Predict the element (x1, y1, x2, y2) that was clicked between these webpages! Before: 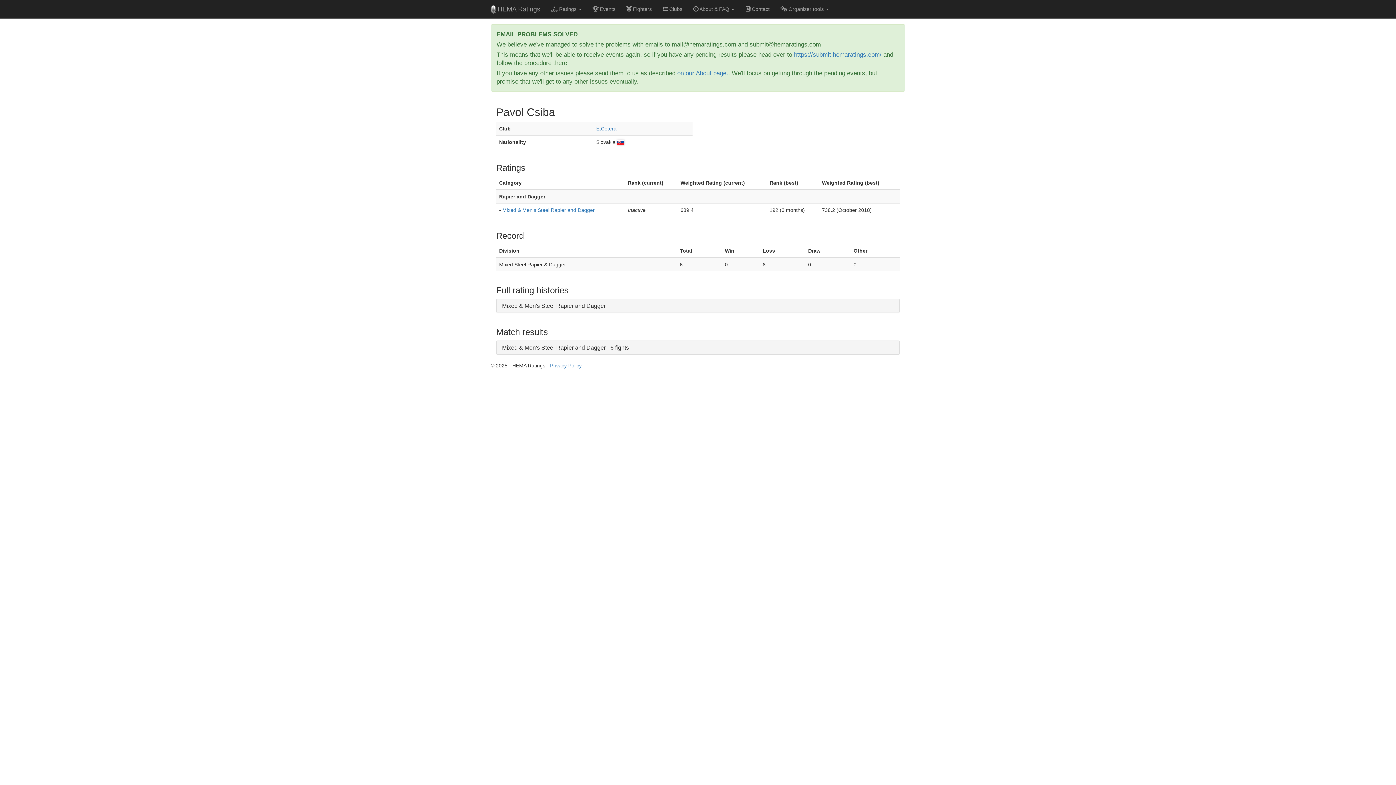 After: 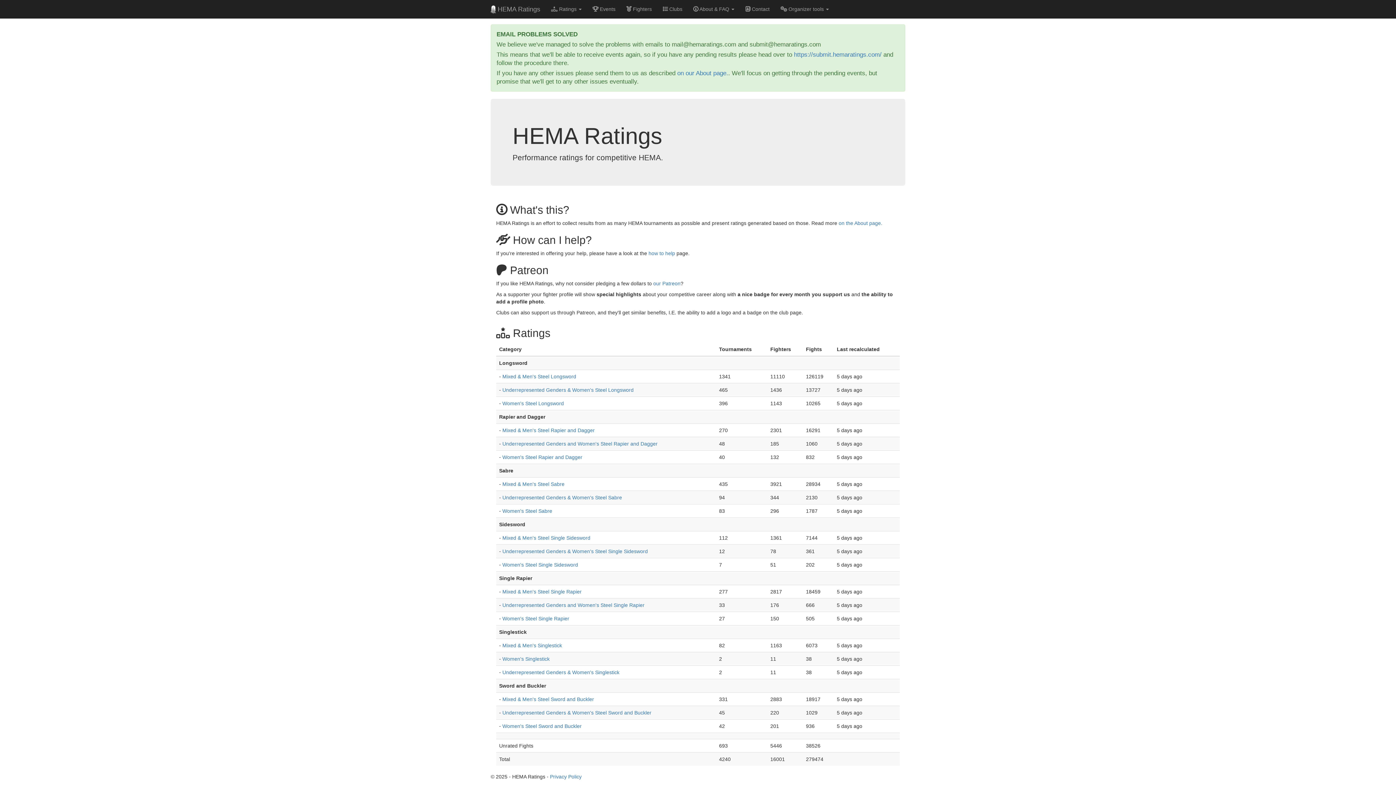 Action: label:  HEMA Ratings bbox: (485, 0, 545, 18)